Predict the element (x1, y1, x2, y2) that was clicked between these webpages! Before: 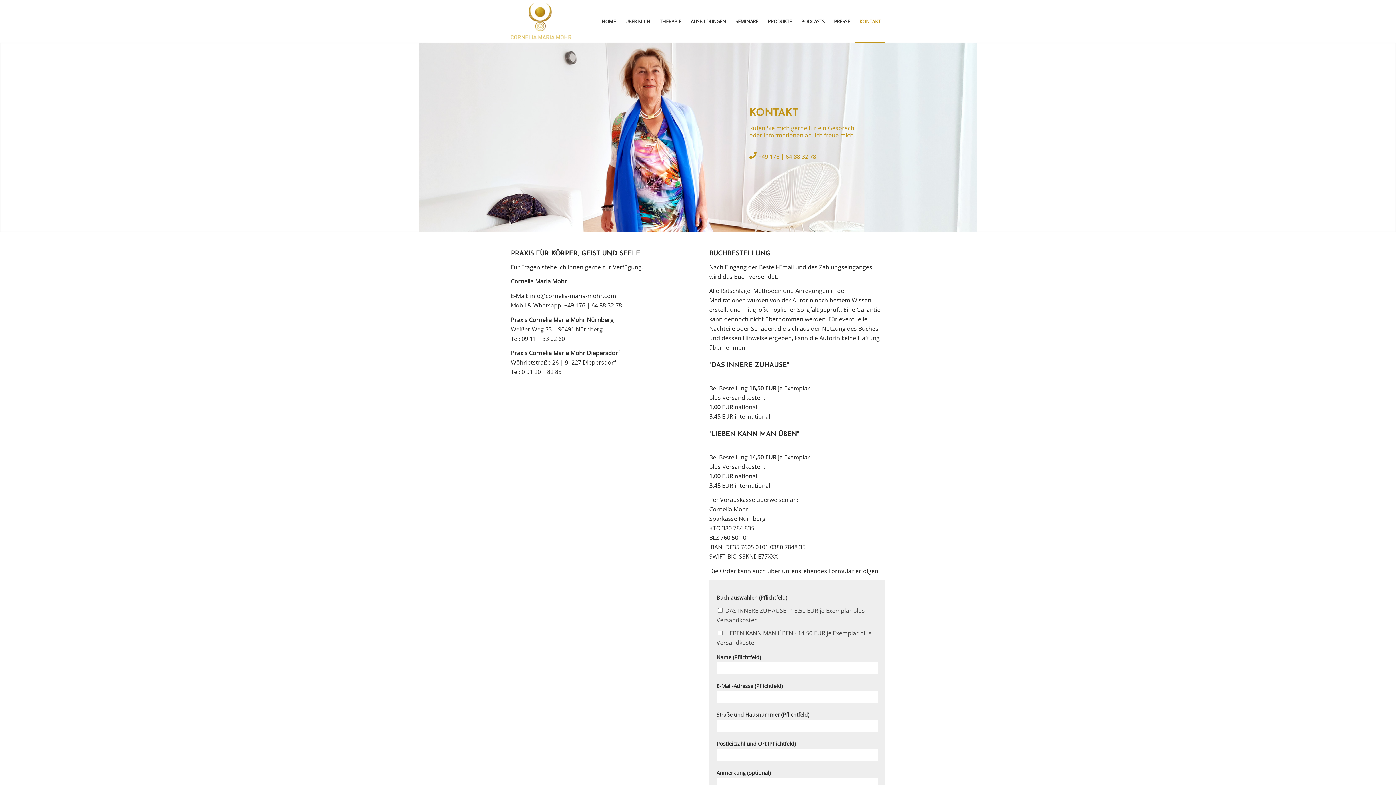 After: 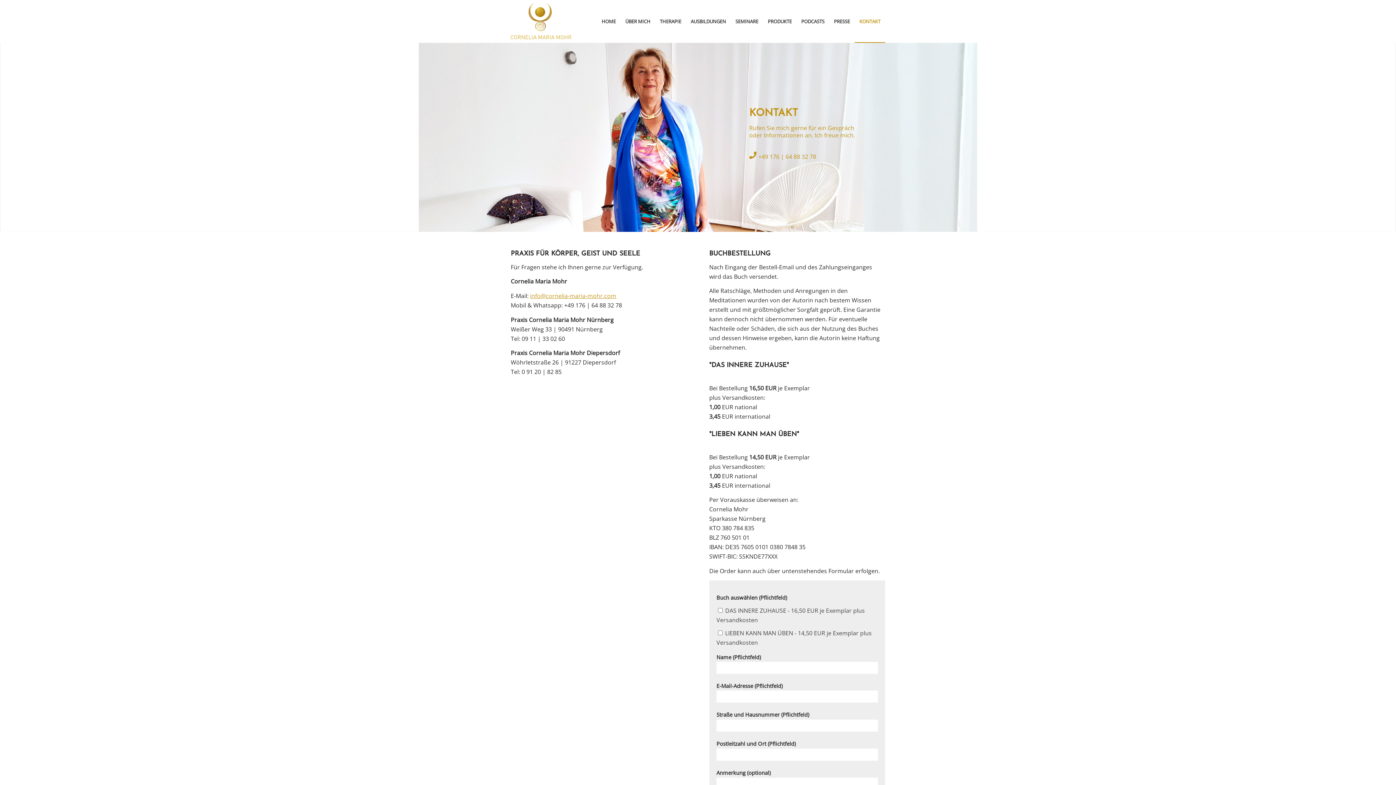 Action: bbox: (530, 292, 616, 300) label: info@cornelia-maria-mohr.com